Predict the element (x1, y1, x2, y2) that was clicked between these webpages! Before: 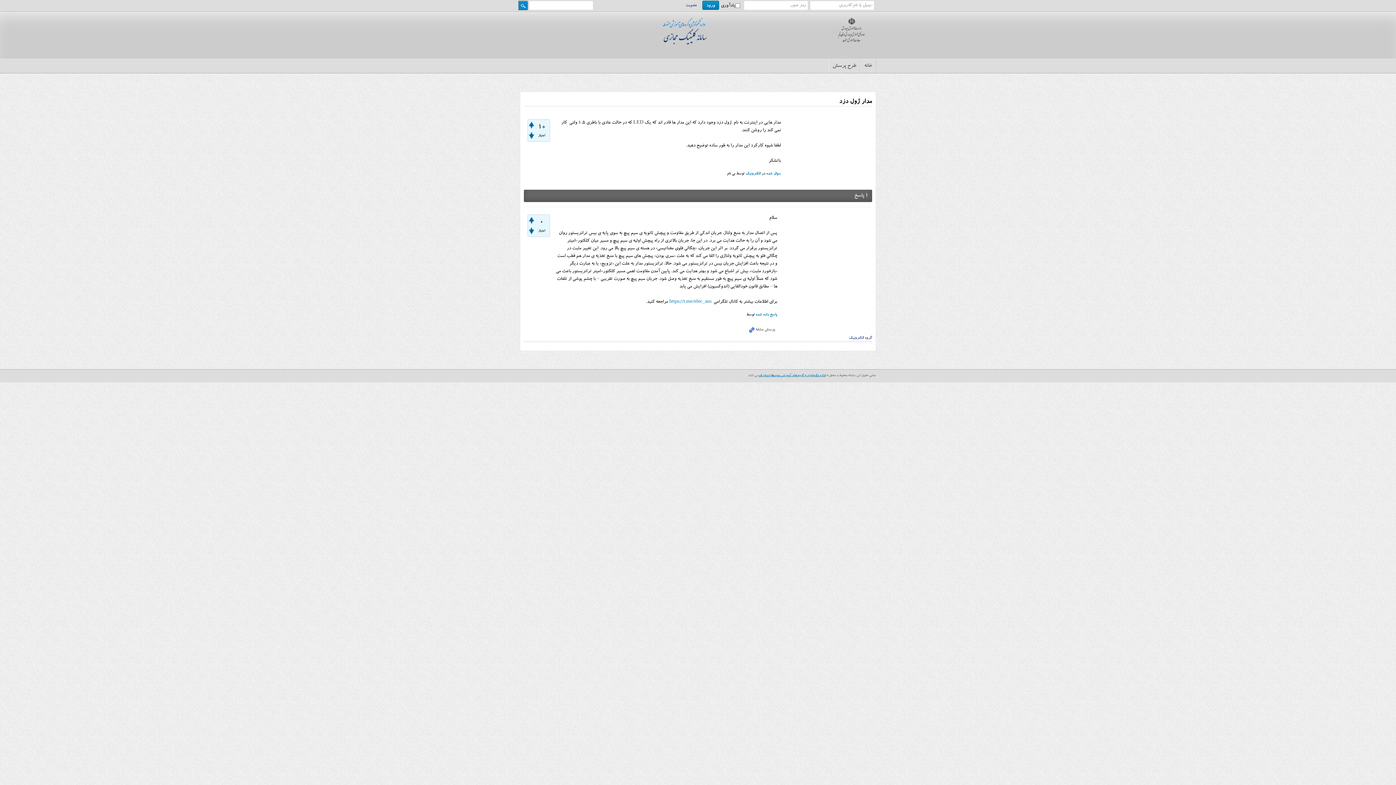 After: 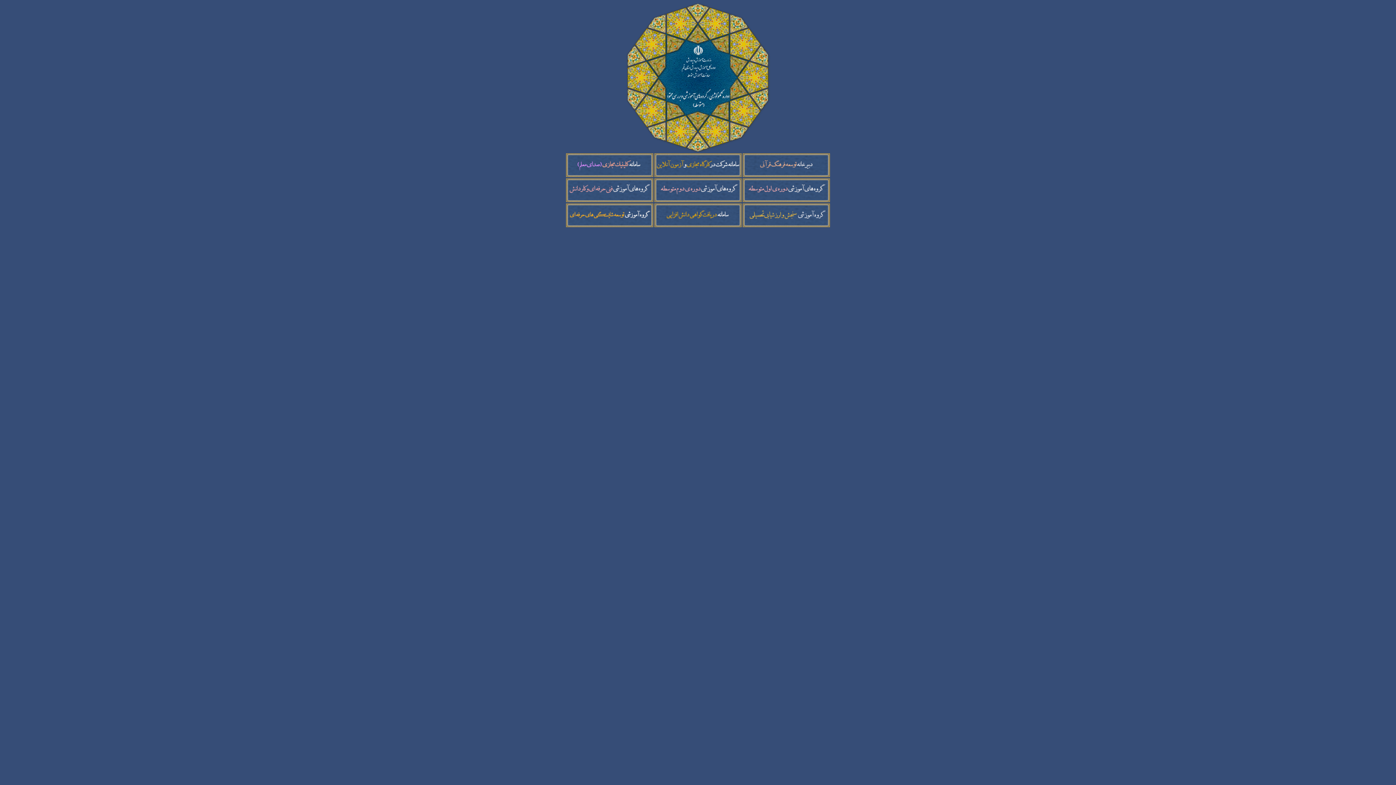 Action: label: اداره تکنولوژی و گروه های آموزشی متوسطه استان قم bbox: (758, 374, 825, 377)